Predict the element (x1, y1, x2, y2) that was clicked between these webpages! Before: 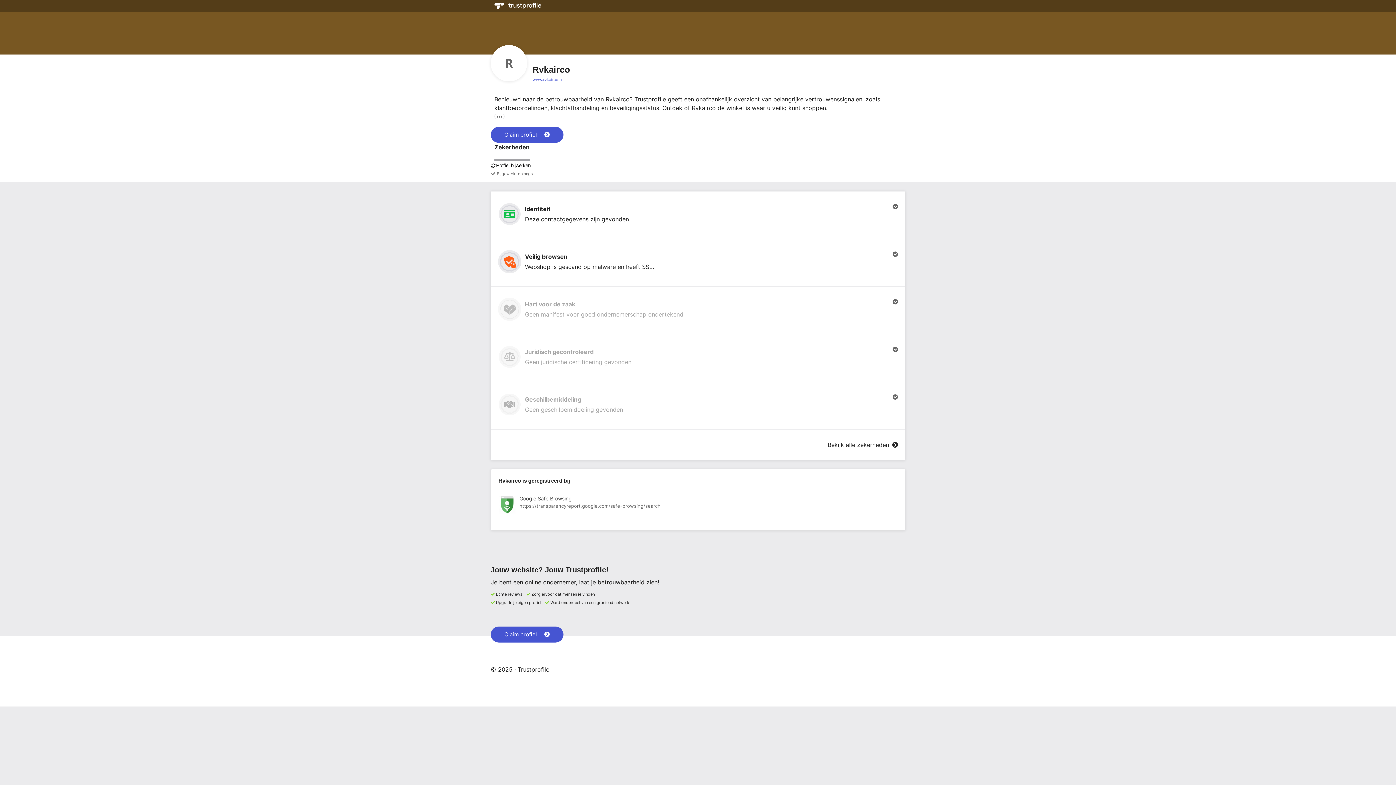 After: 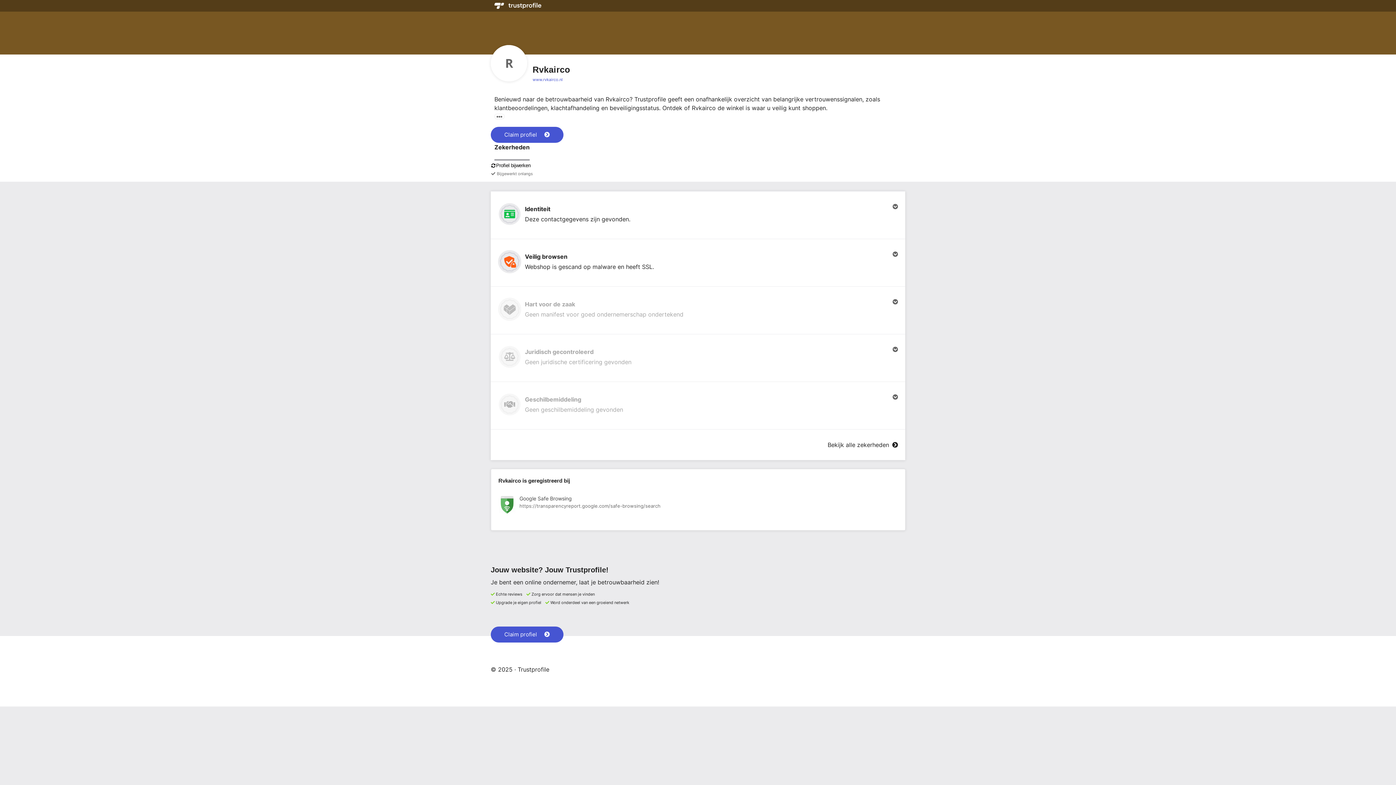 Action: label: Zekerheden bbox: (494, 142, 529, 160)